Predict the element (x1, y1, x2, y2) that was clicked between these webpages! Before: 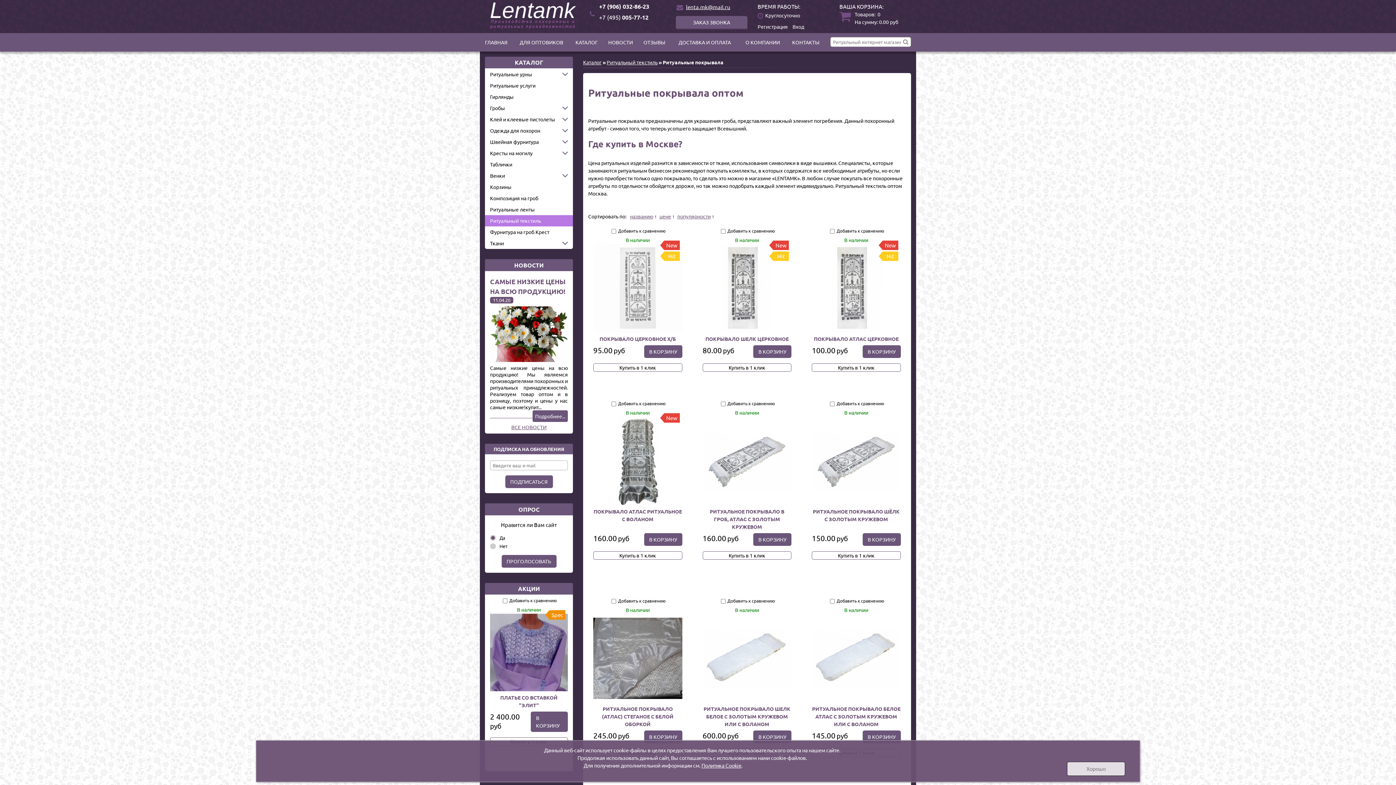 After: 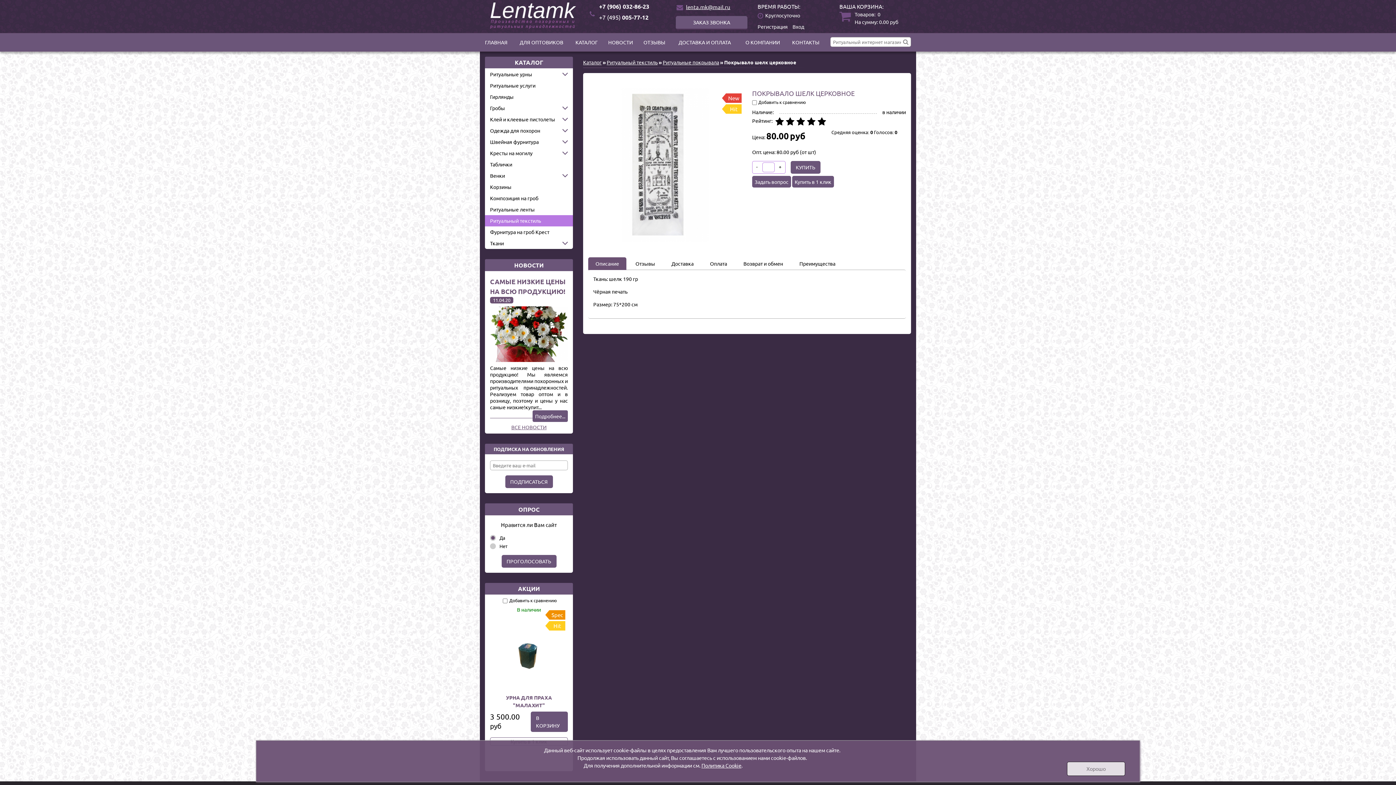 Action: bbox: (702, 243, 791, 332)